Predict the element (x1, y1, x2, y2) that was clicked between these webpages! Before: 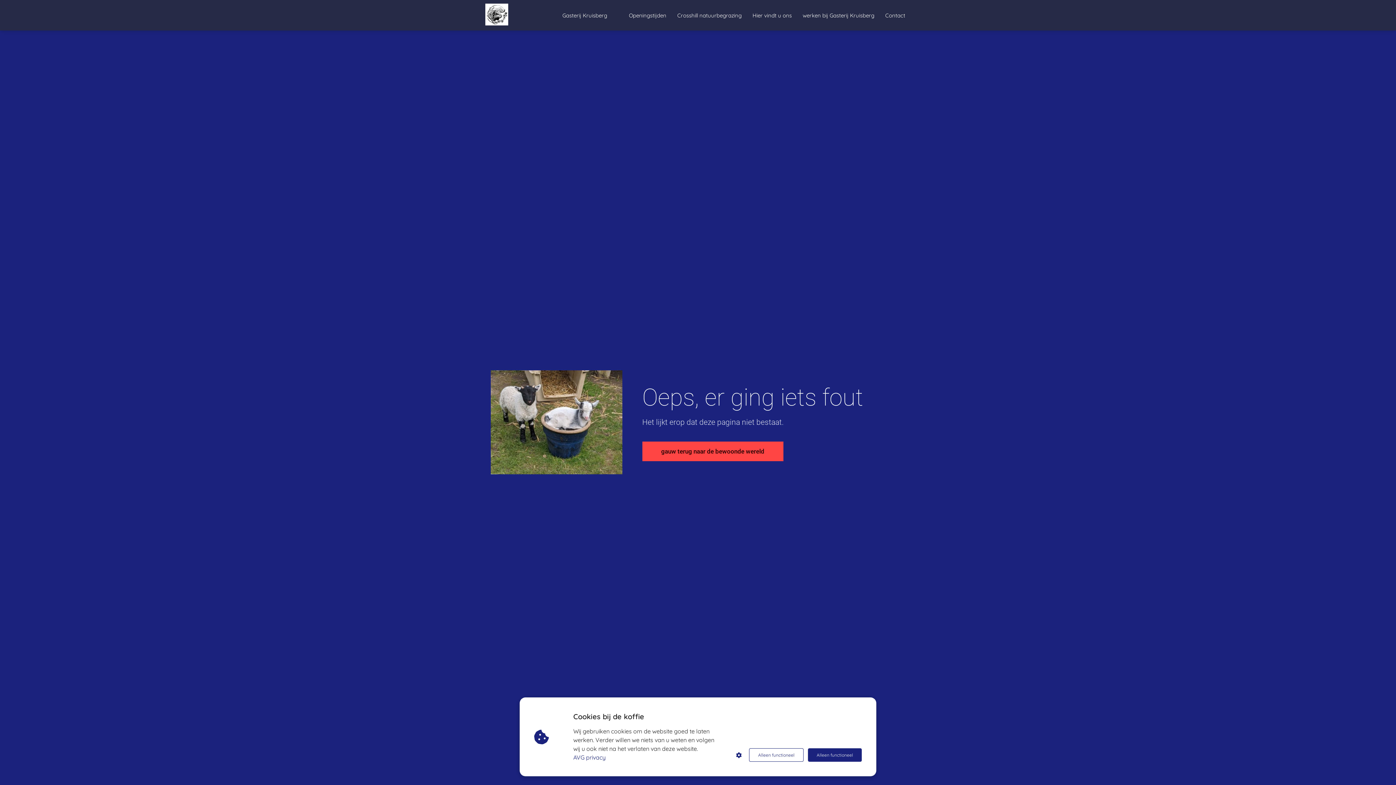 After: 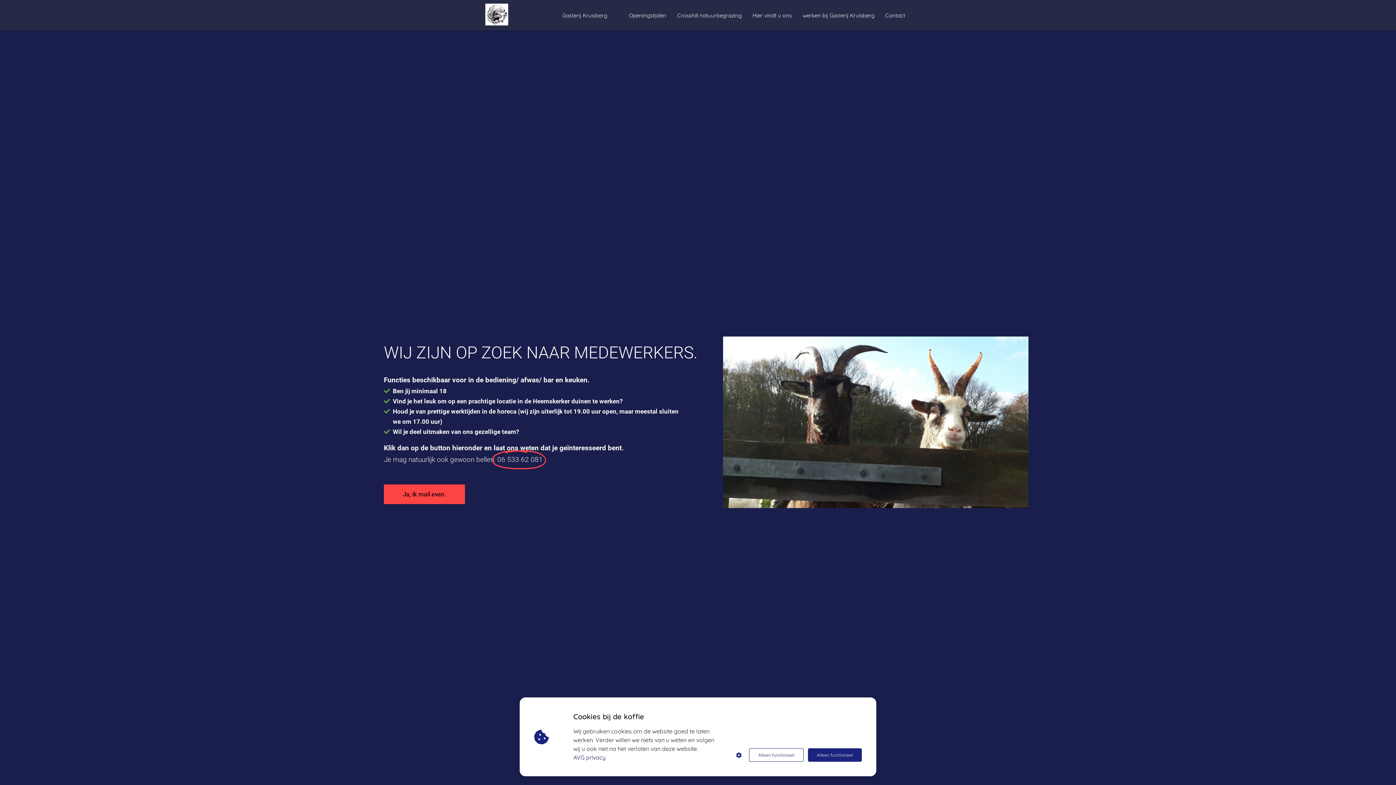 Action: bbox: (797, 11, 880, 18) label: werken bij Gasterij Kruisberg